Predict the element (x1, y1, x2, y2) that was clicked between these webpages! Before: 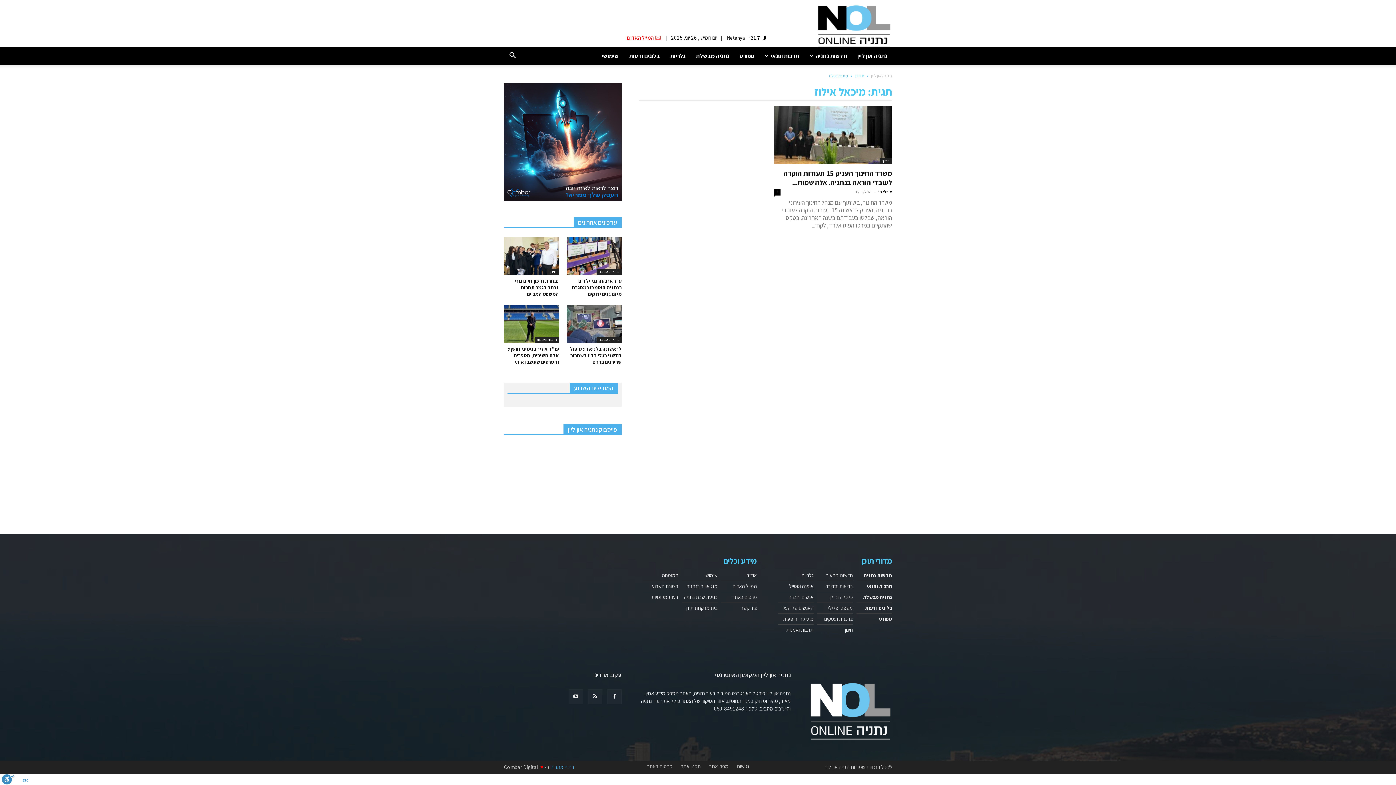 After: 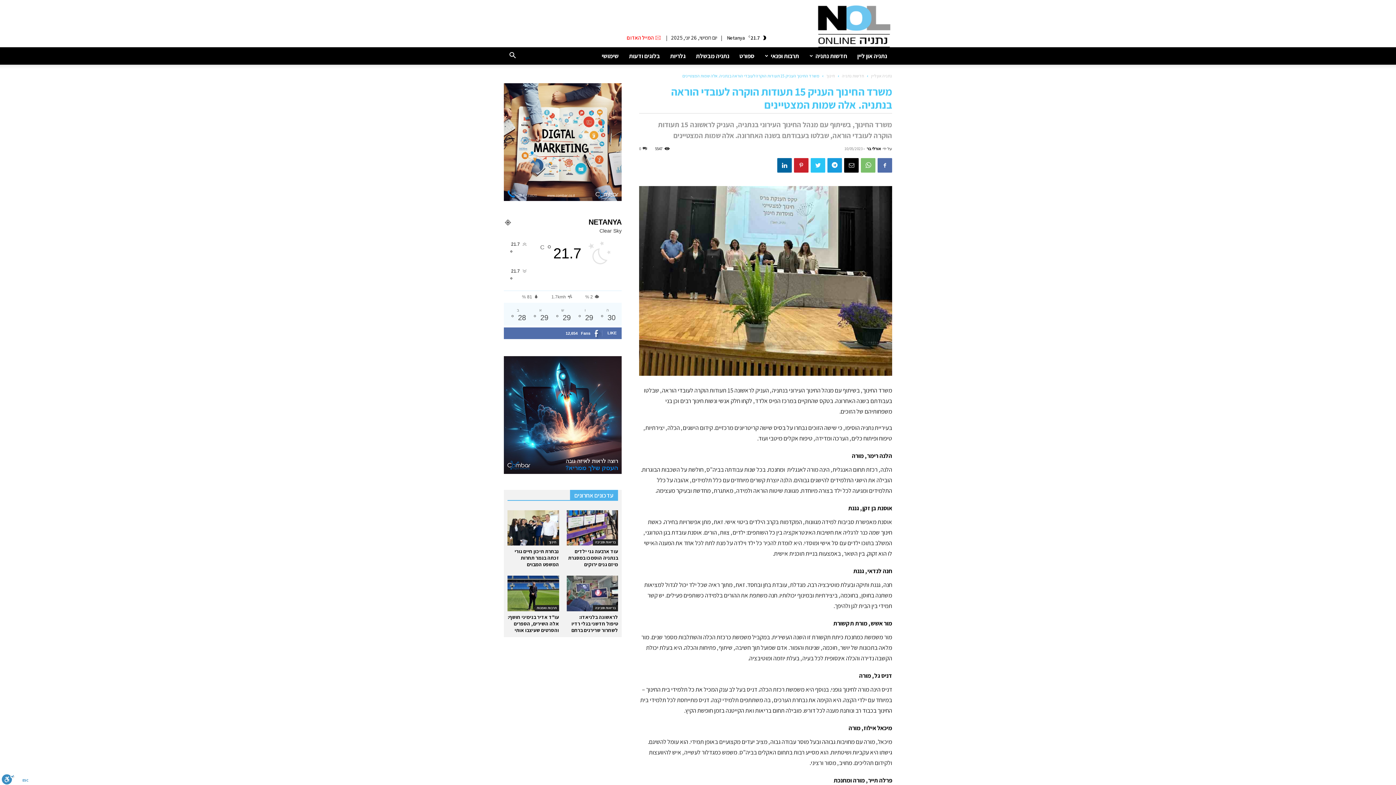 Action: bbox: (774, 189, 780, 195) label: 0